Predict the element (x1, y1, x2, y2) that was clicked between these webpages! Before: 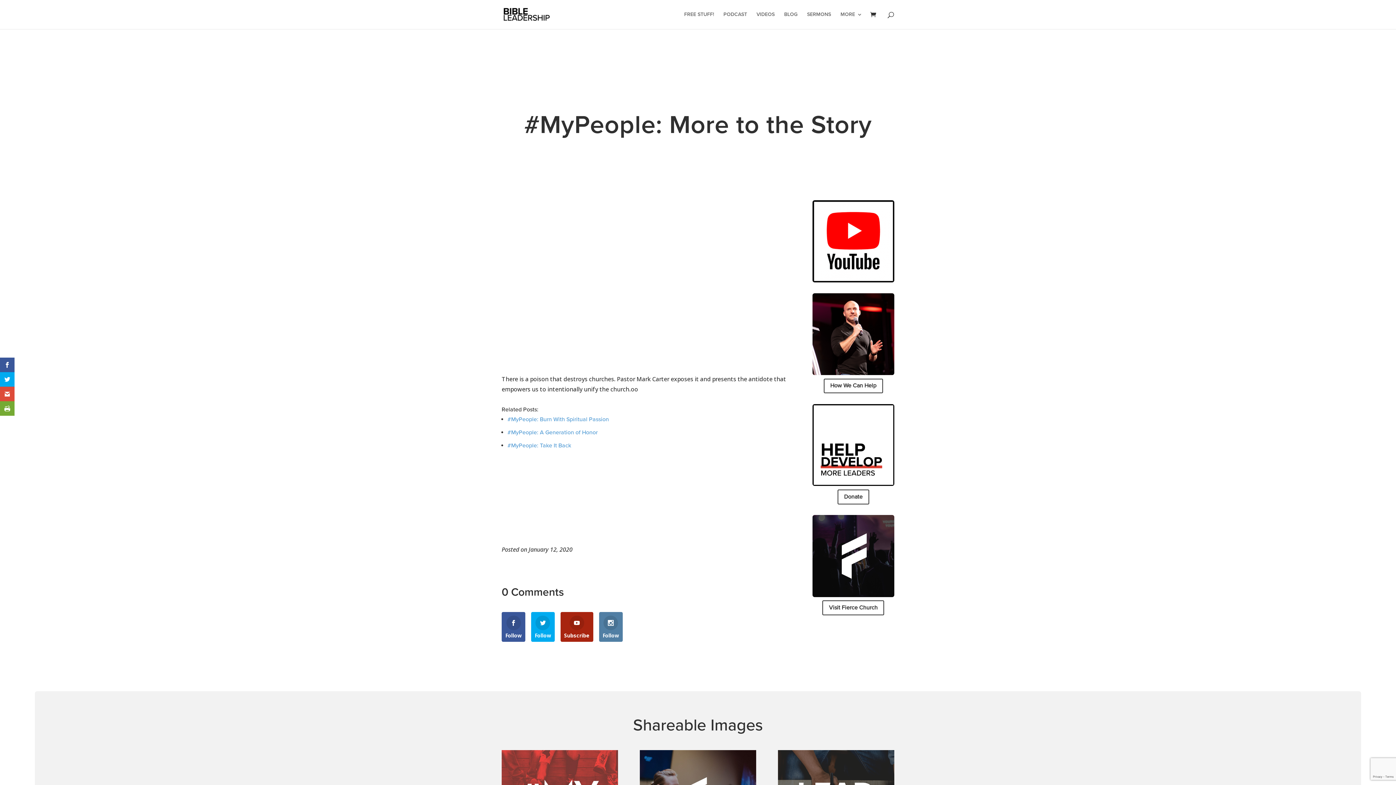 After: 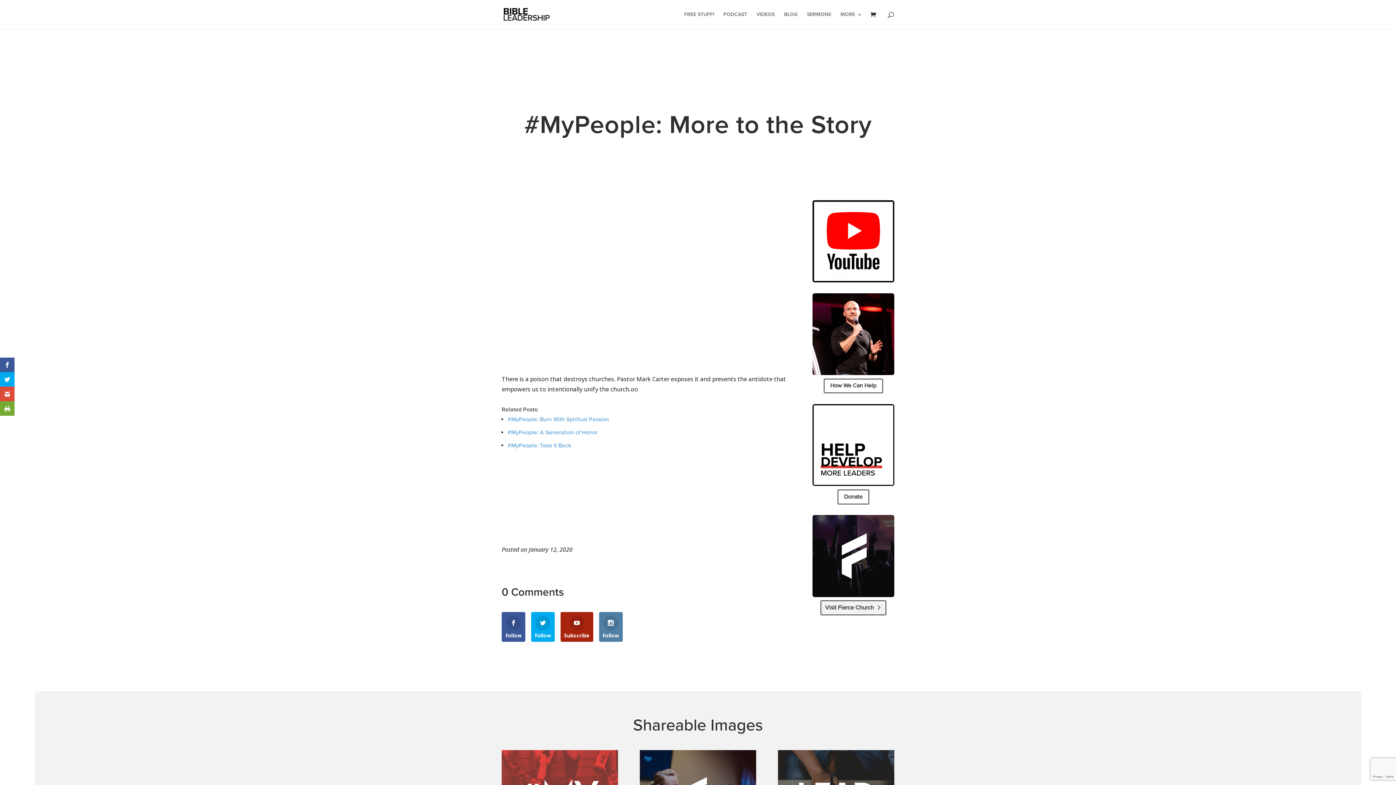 Action: bbox: (822, 600, 884, 615) label: Visit Fierce Church